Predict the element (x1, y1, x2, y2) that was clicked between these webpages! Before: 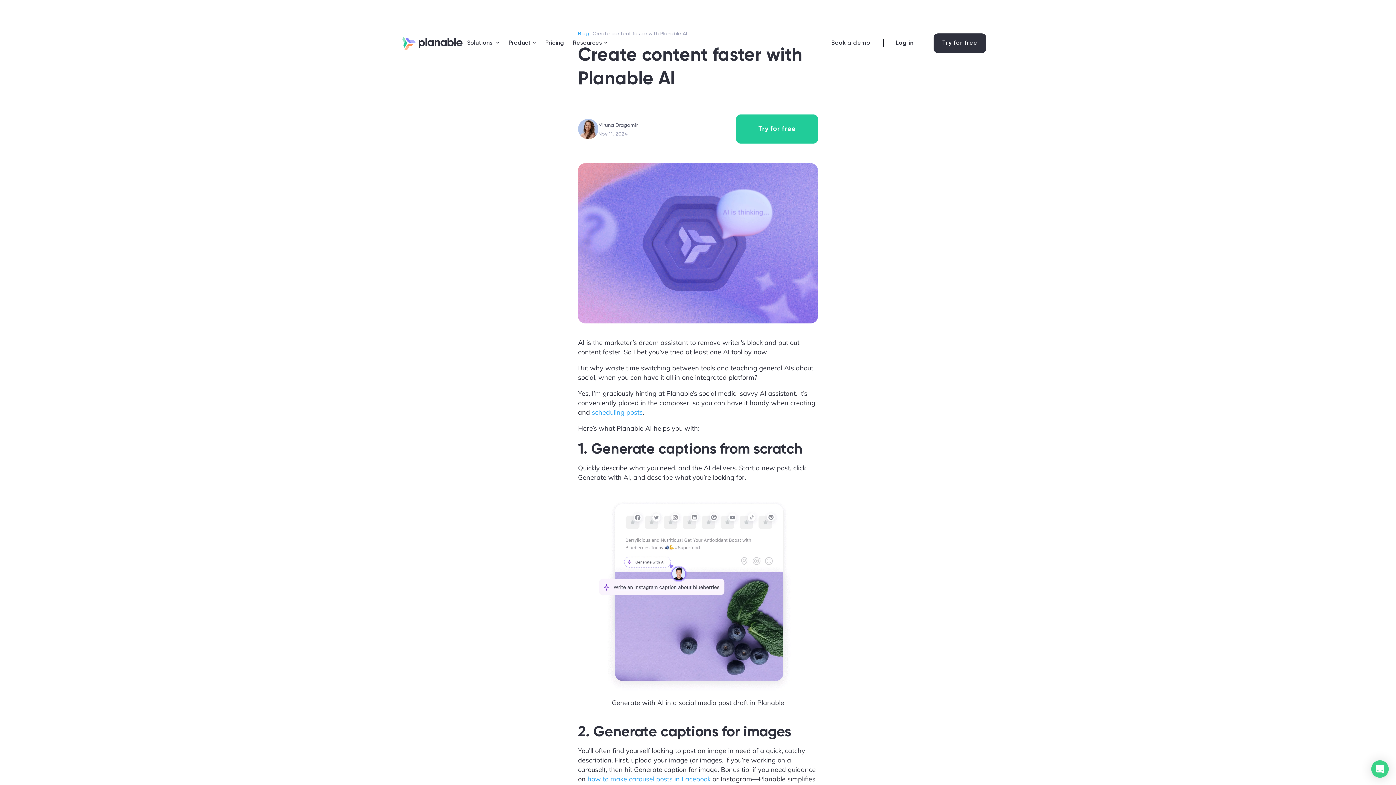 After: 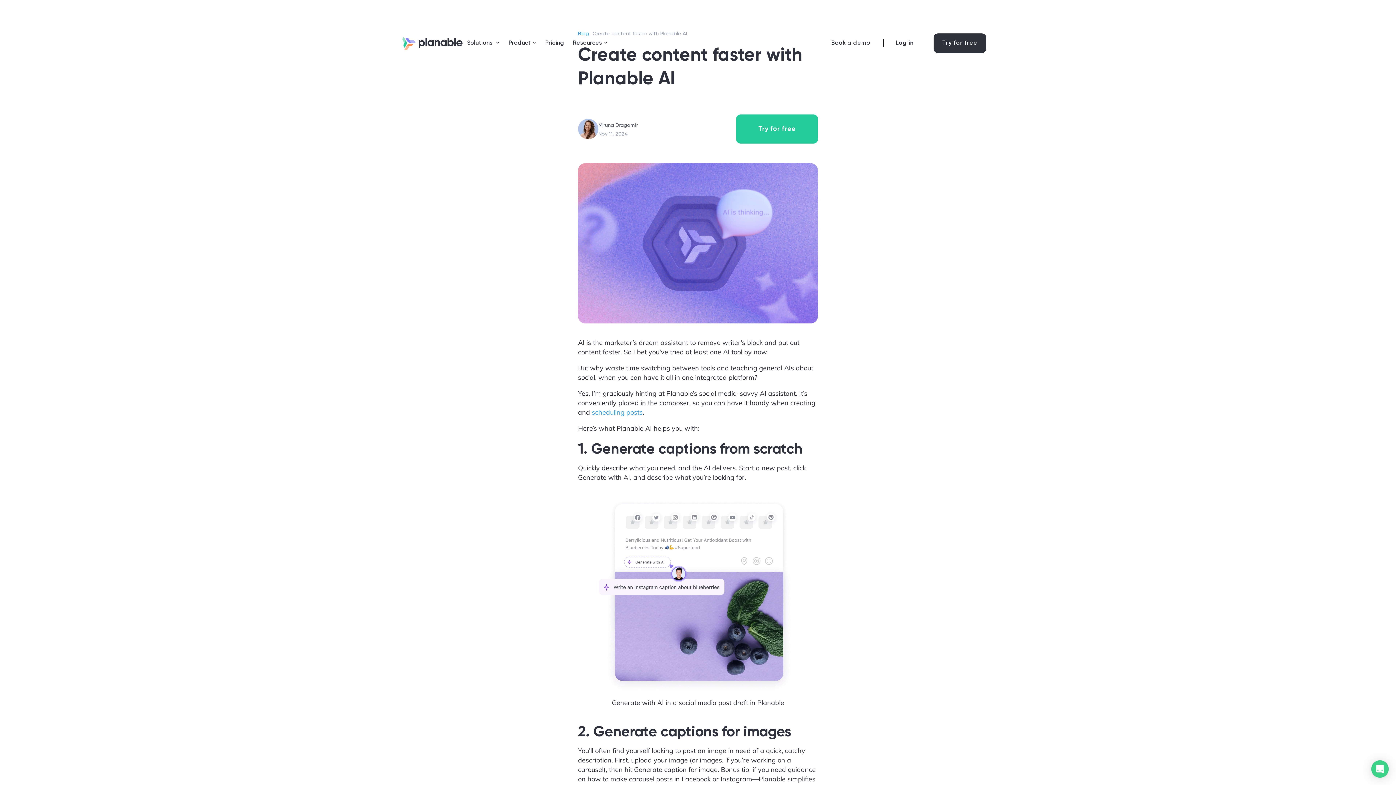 Action: label: how to make carousel posts in Facebook bbox: (587, 775, 710, 783)